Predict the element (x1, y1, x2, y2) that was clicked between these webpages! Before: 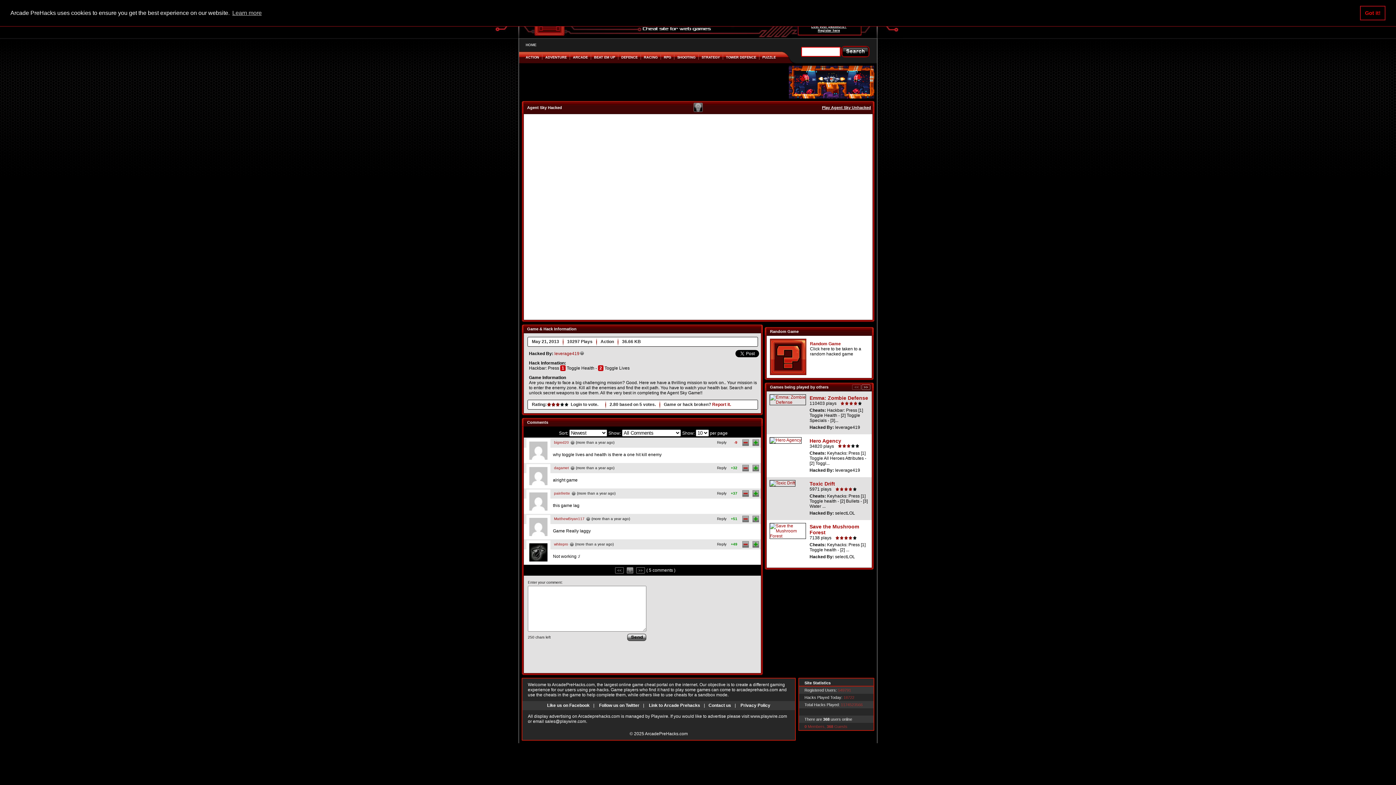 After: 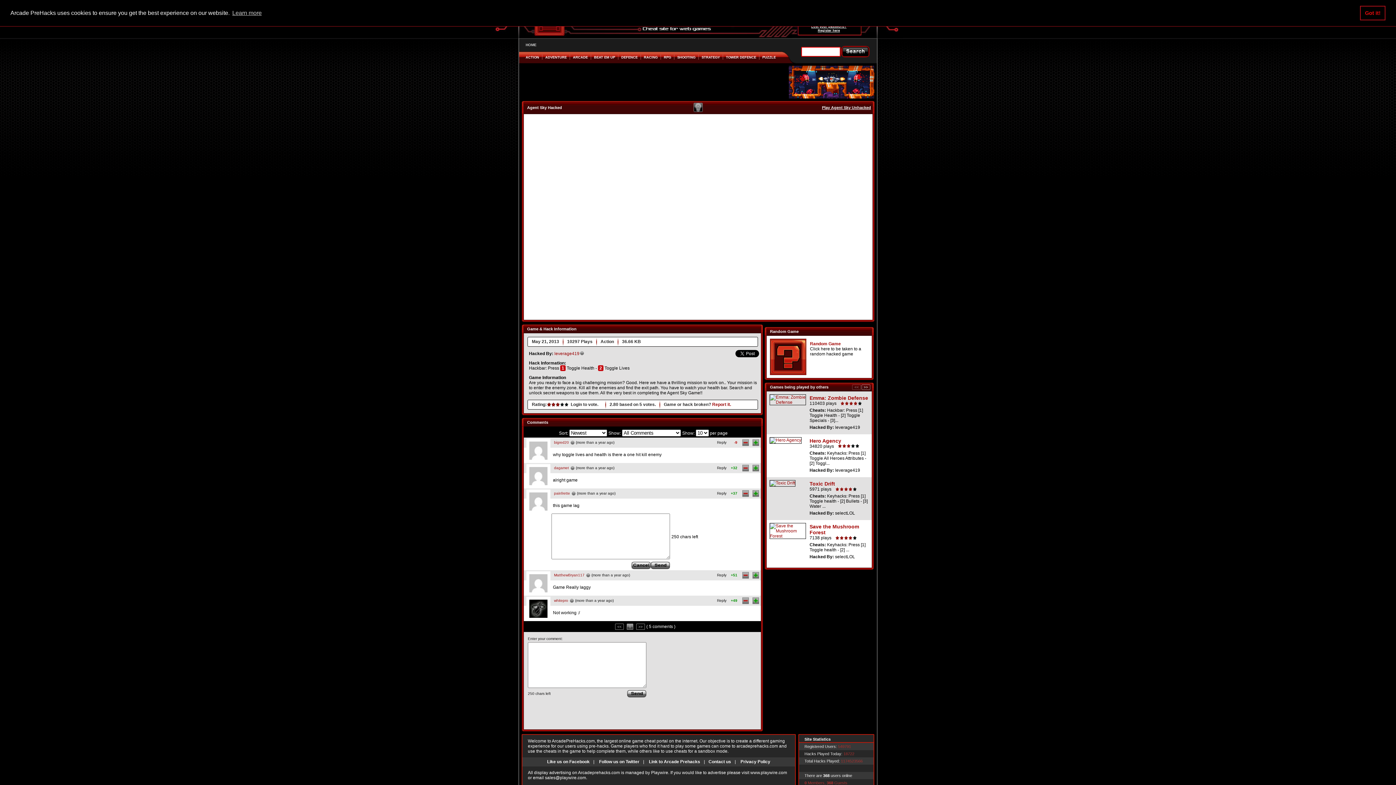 Action: label: Reply bbox: (717, 491, 726, 495)